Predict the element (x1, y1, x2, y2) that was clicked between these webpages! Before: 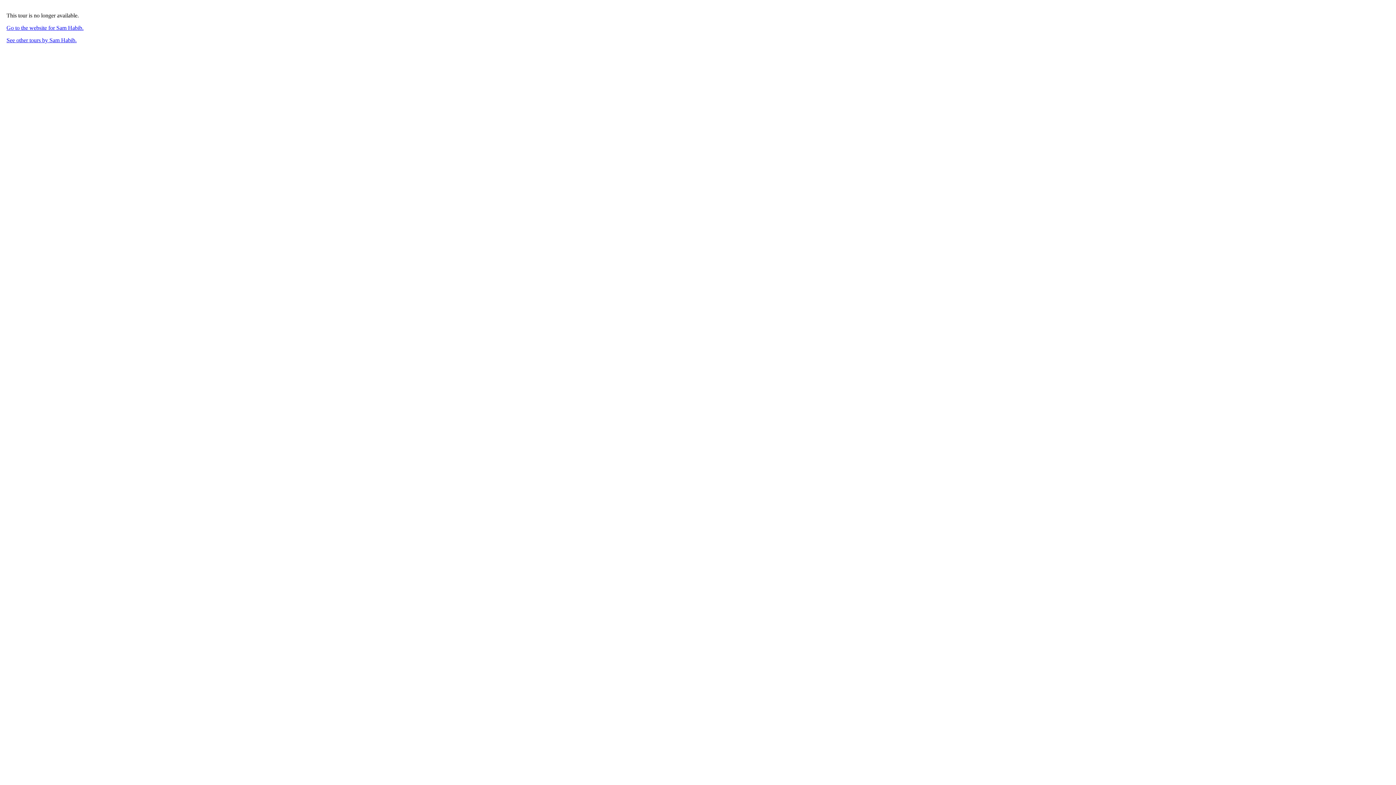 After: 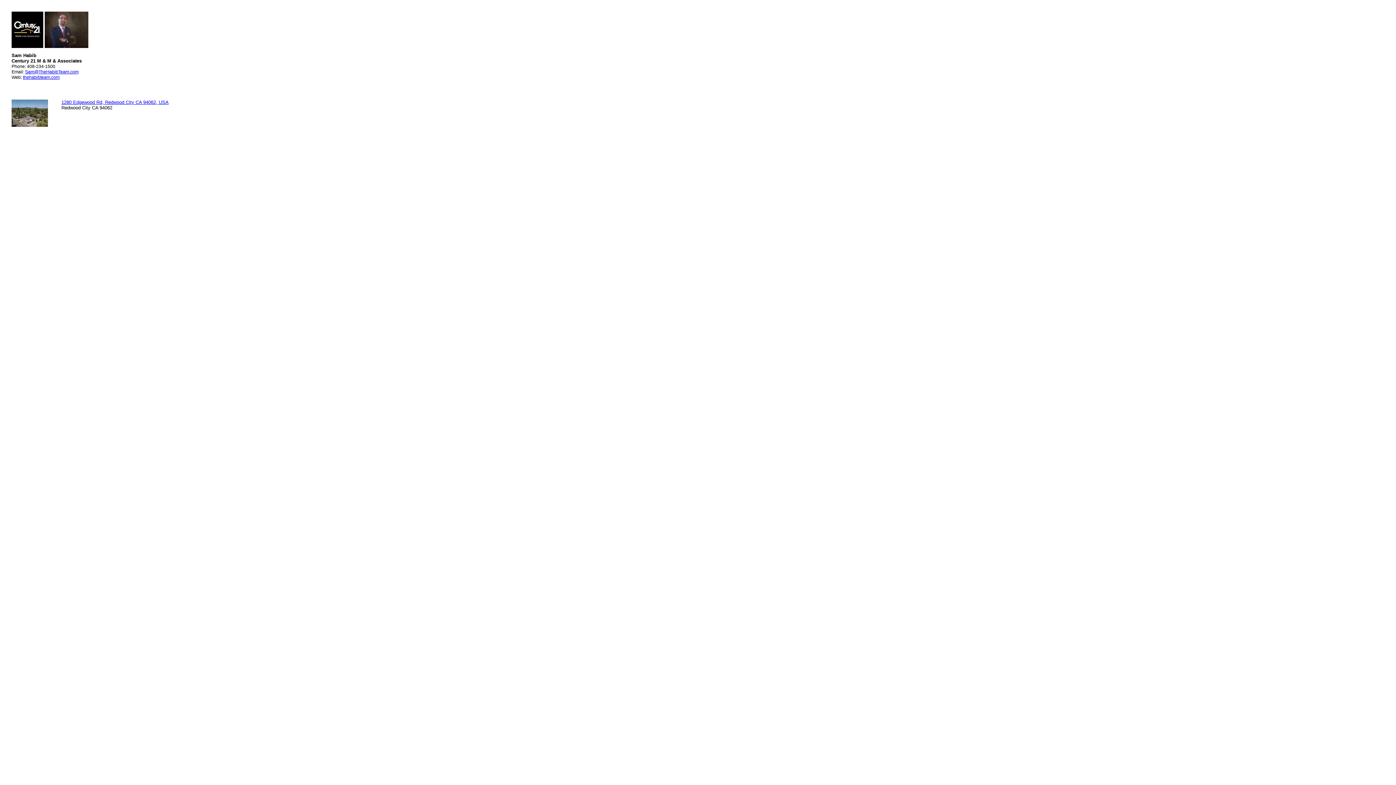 Action: bbox: (6, 37, 76, 43) label: See other tours by Sam Habib.